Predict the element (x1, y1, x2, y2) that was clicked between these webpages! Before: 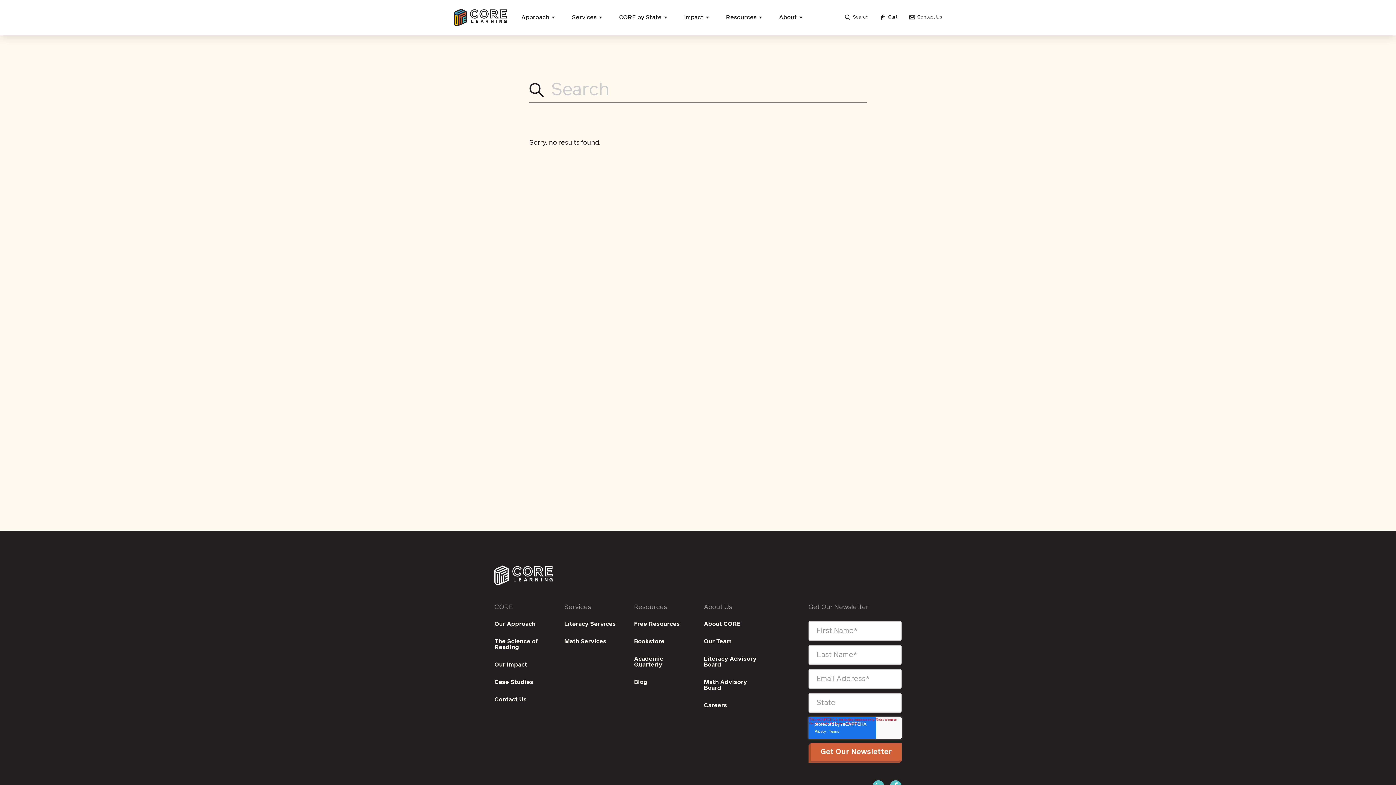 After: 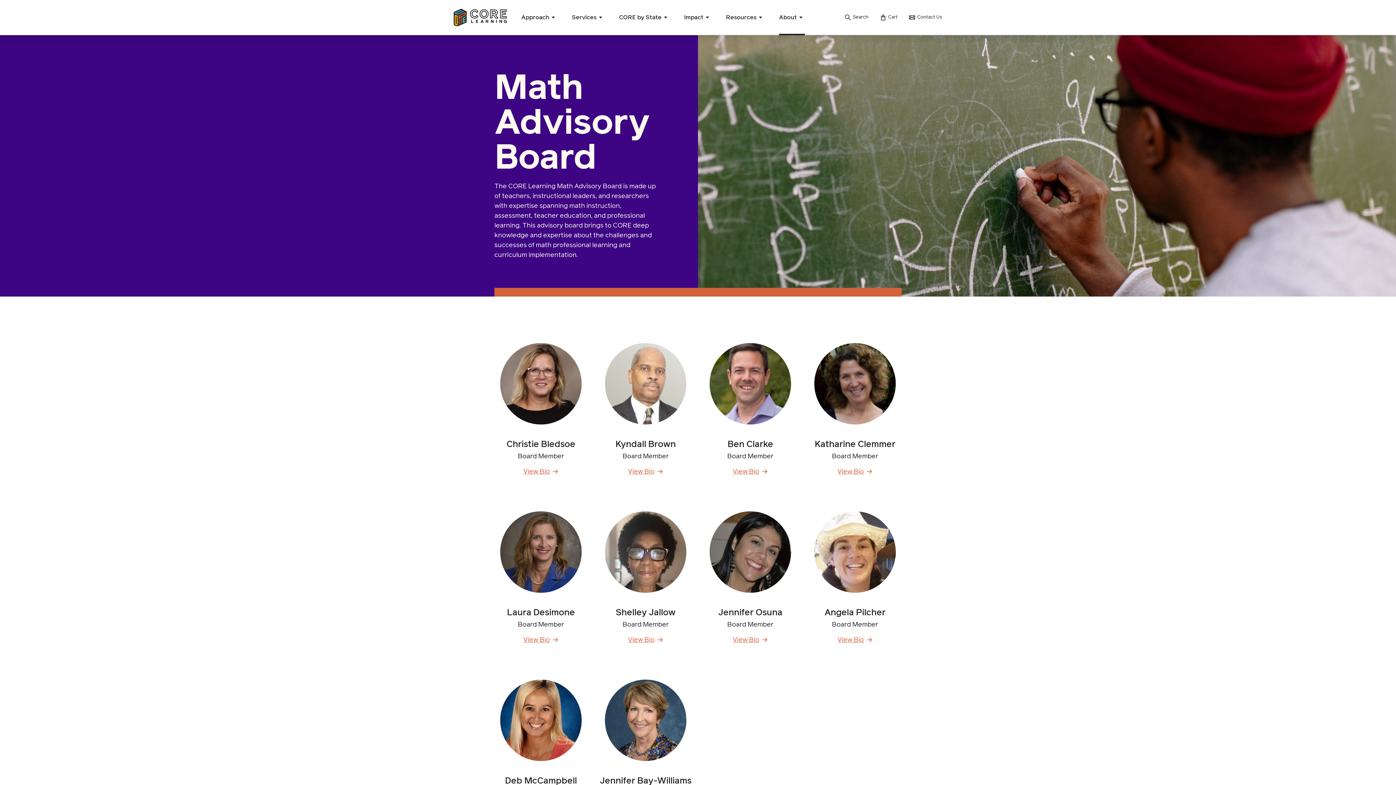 Action: bbox: (704, 679, 747, 691) label: Math Advisory Board